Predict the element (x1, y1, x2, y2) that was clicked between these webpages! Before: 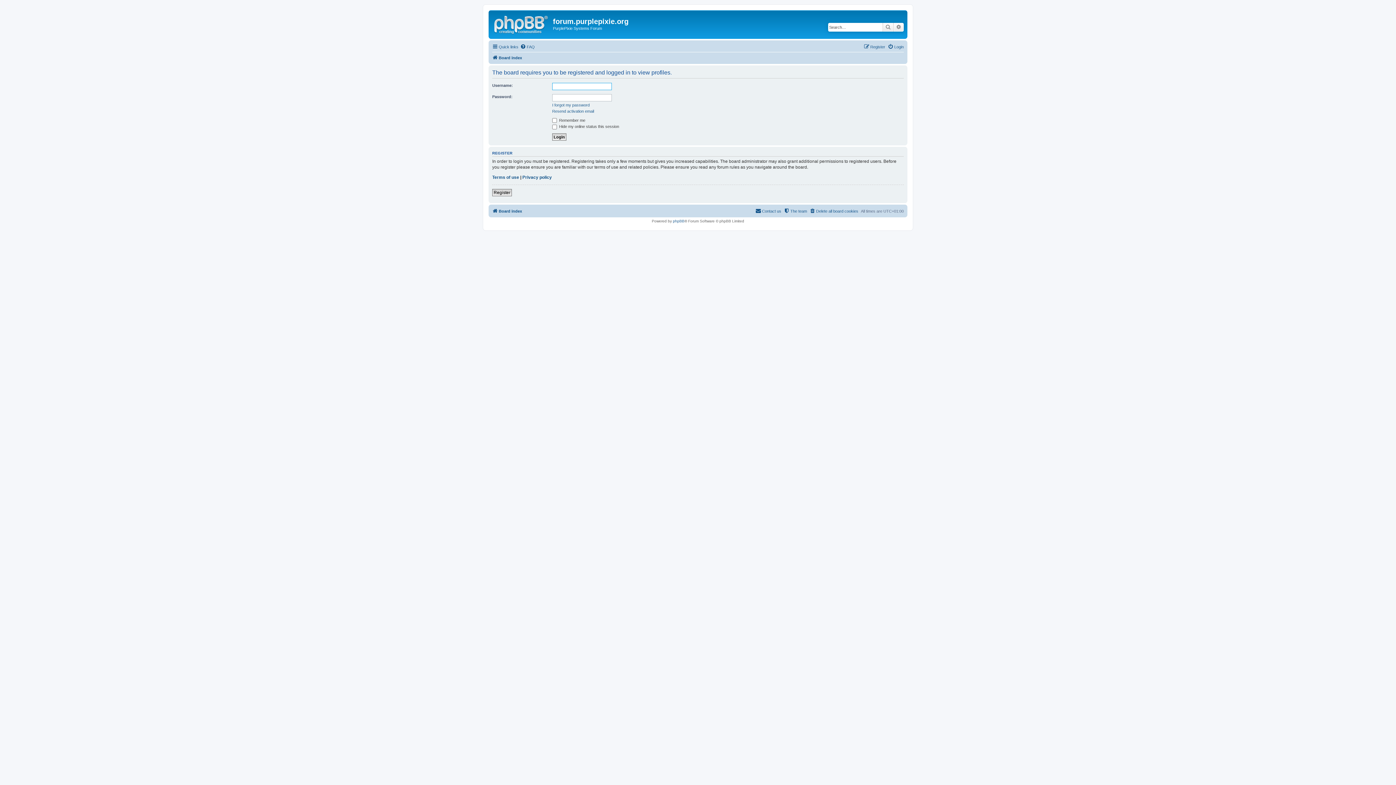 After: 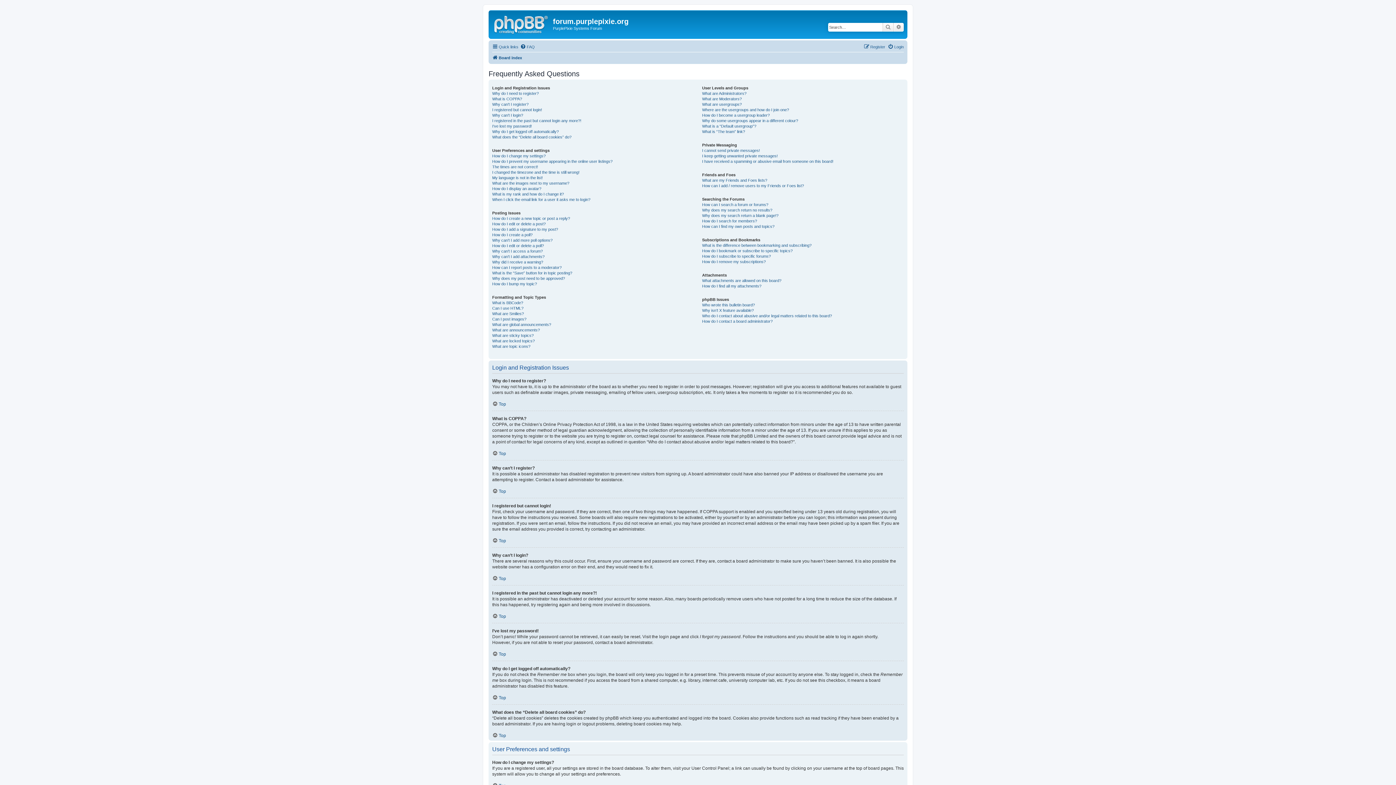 Action: bbox: (520, 42, 534, 51) label: FAQ